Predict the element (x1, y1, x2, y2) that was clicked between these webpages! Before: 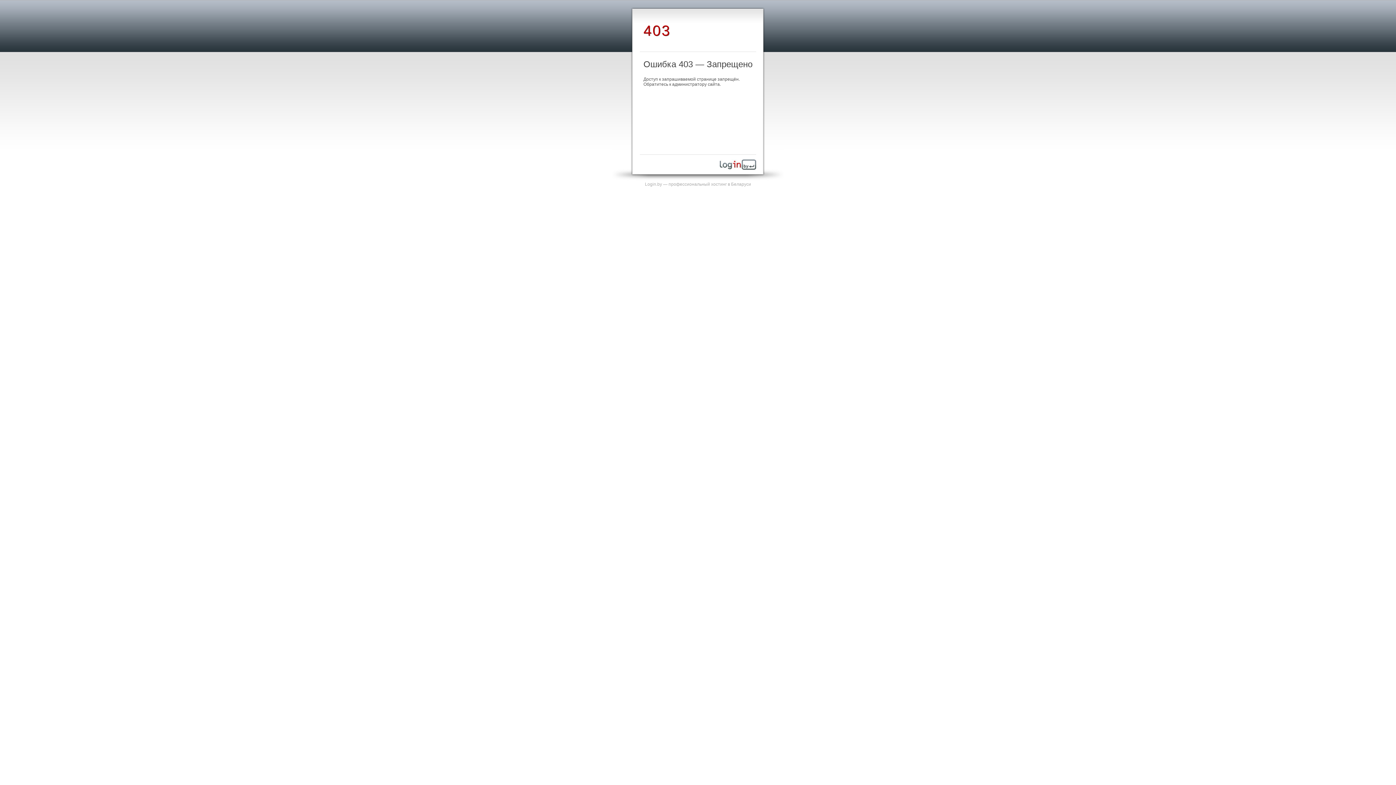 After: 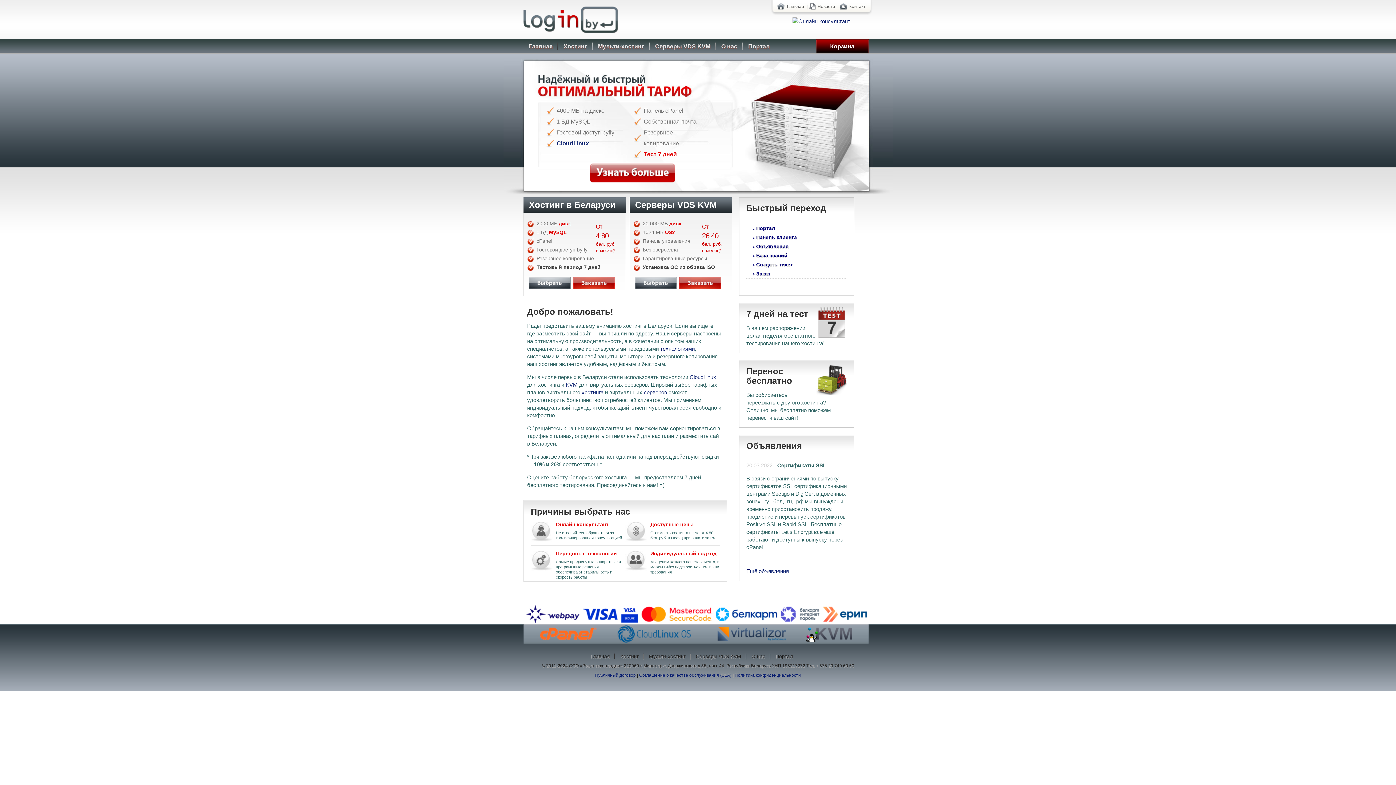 Action: bbox: (720, 165, 756, 170)